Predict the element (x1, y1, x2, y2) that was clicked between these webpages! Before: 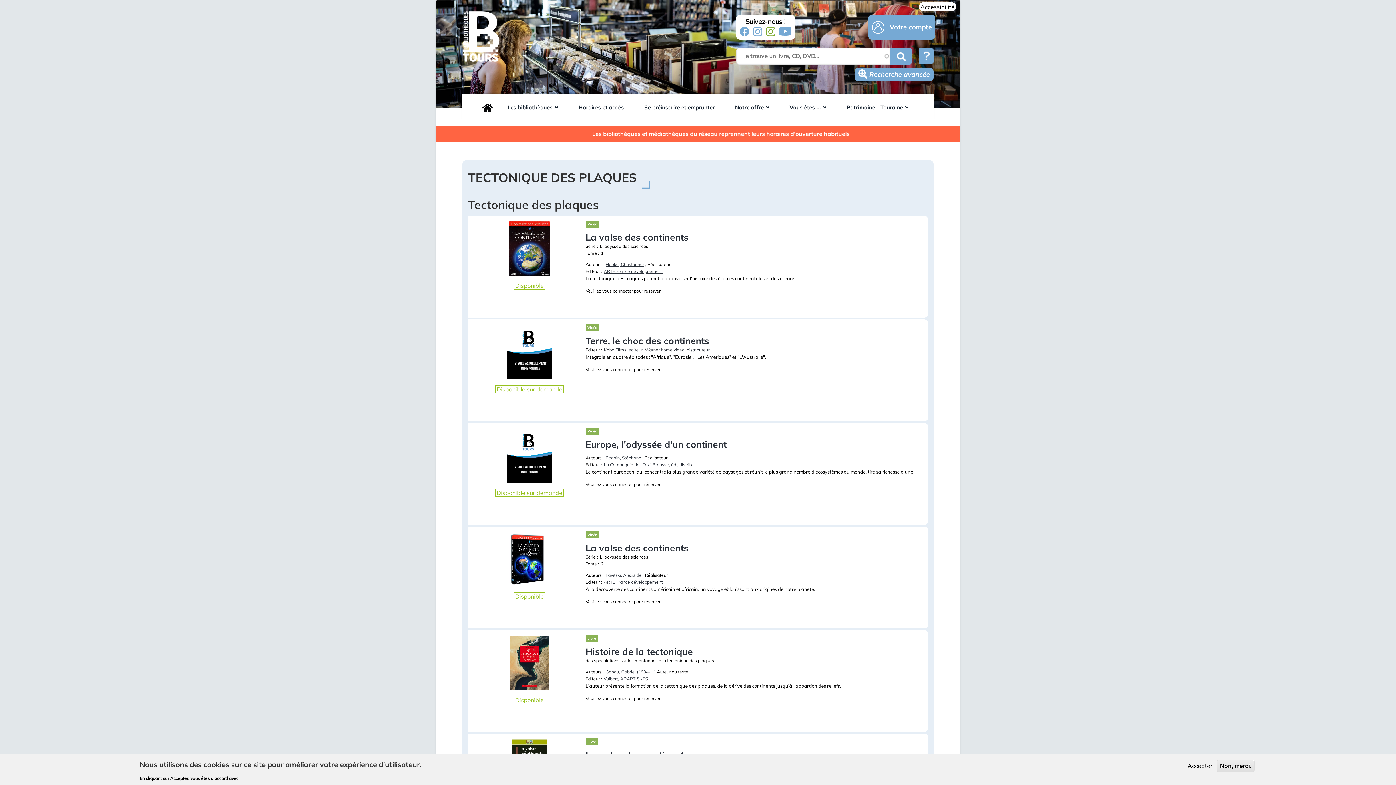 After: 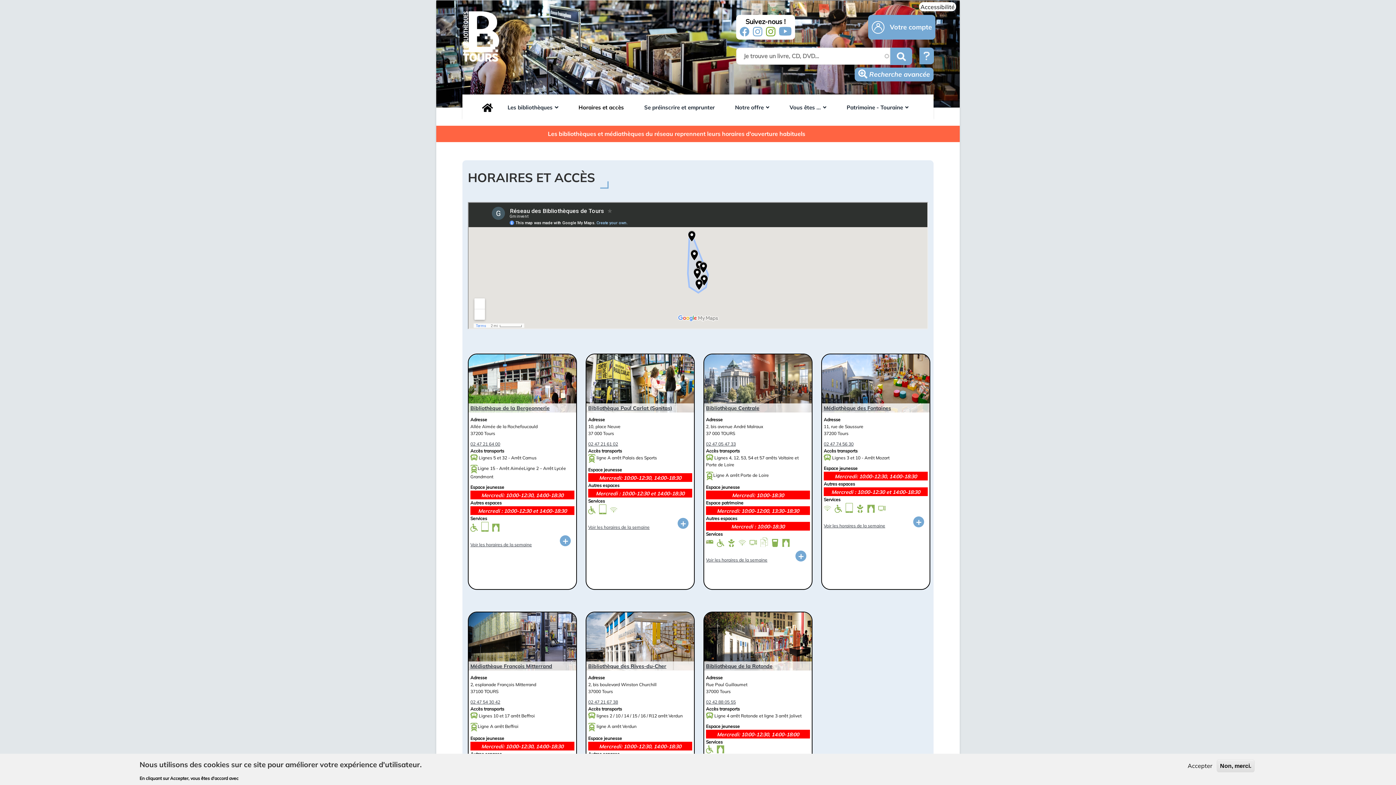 Action: label: Horaires et accès bbox: (573, 94, 629, 120)